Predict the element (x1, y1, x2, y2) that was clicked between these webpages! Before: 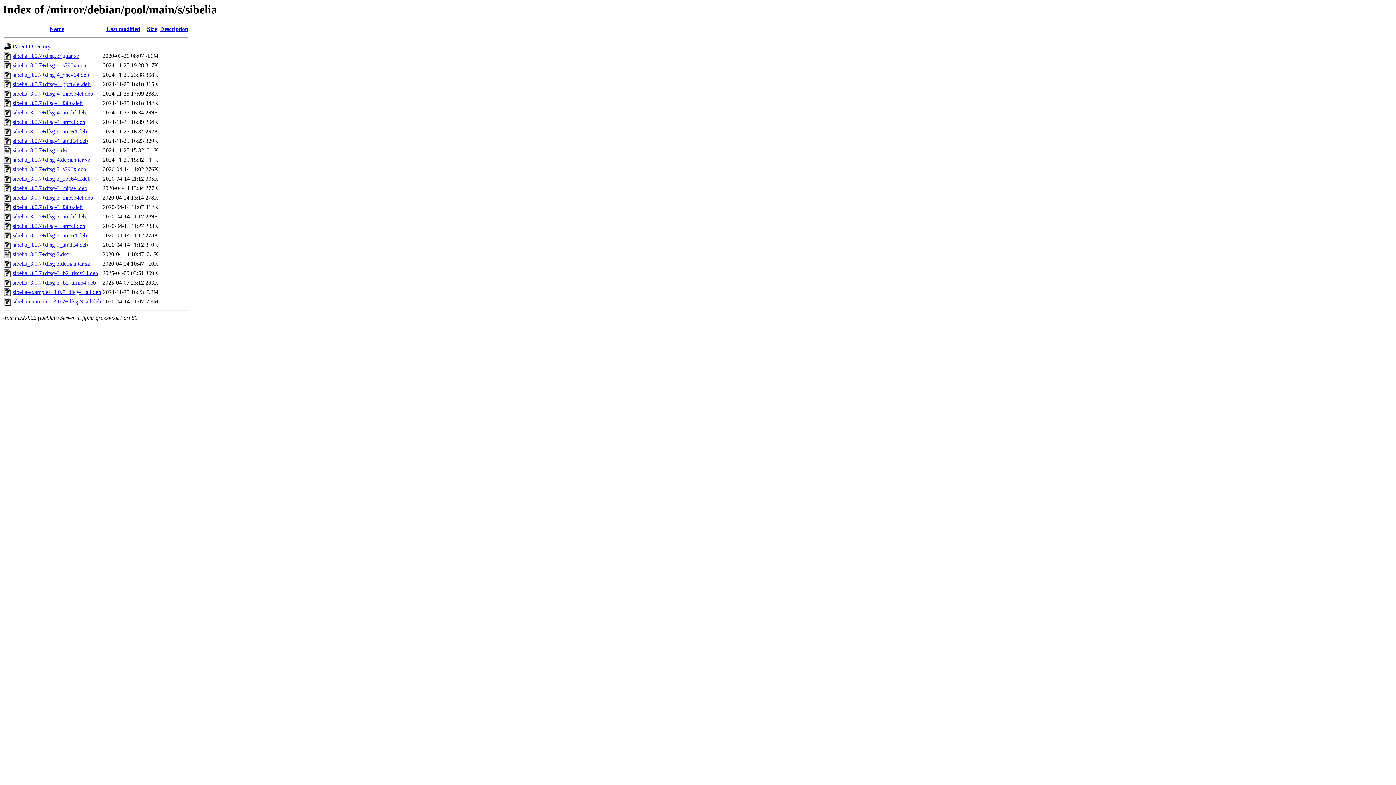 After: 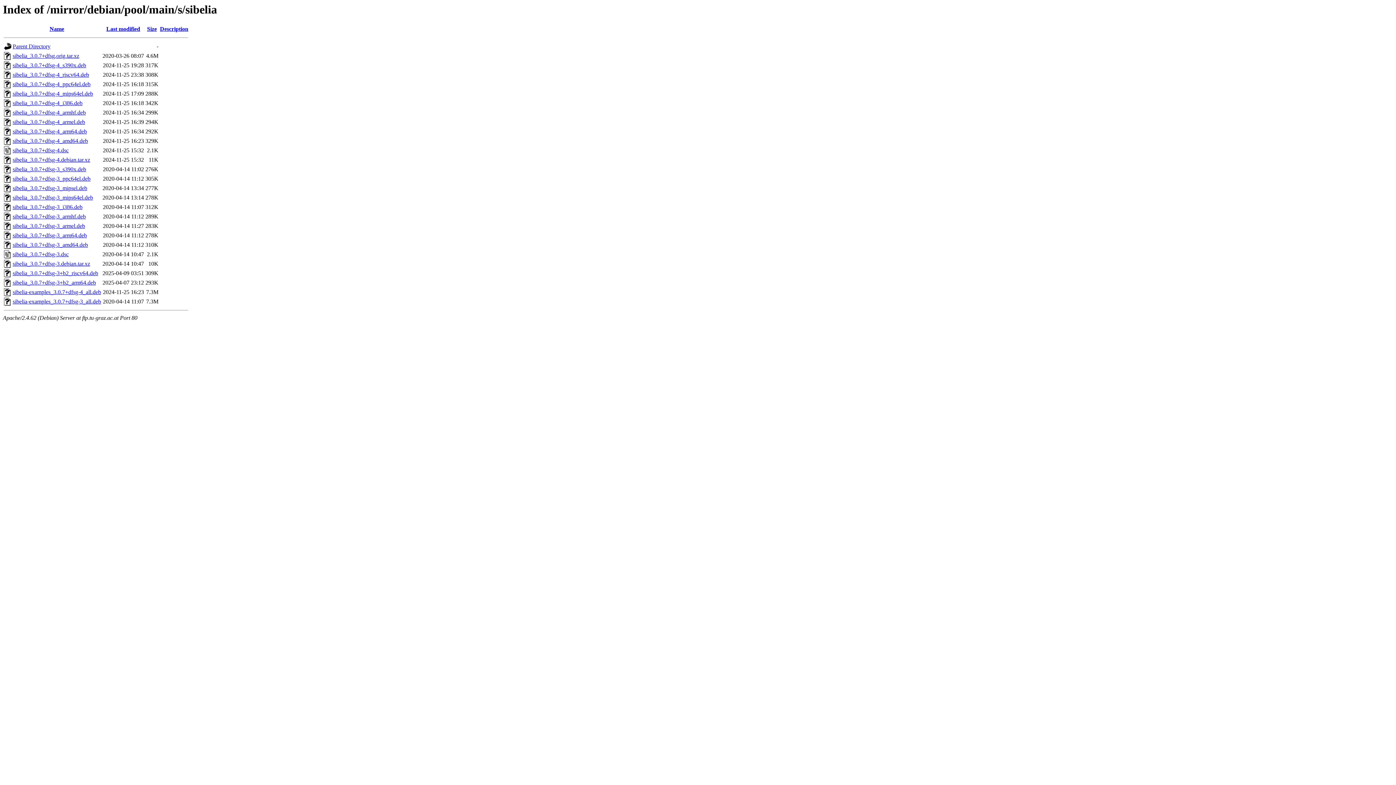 Action: label: sibelia_3.0.7+dfsg-3+b2_riscv64.deb bbox: (12, 270, 98, 276)